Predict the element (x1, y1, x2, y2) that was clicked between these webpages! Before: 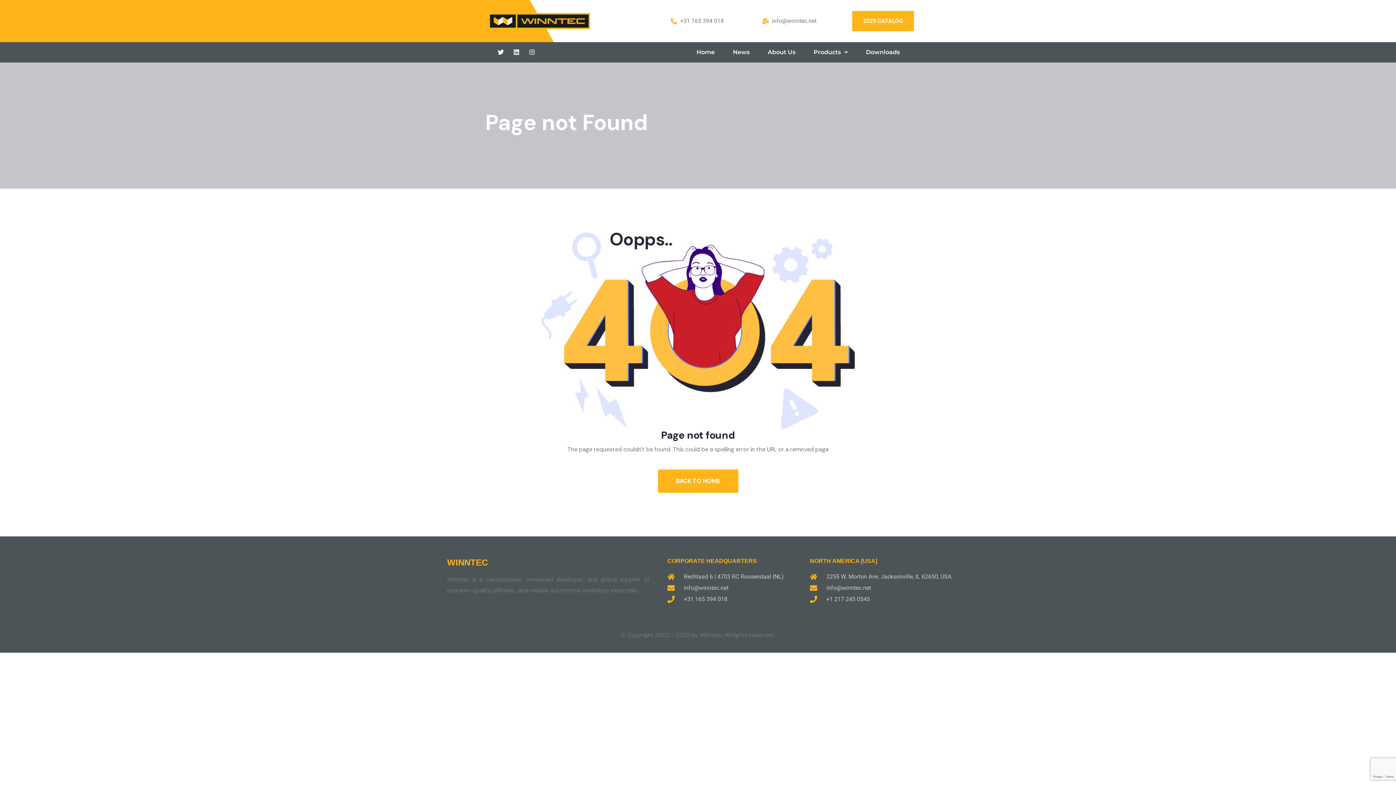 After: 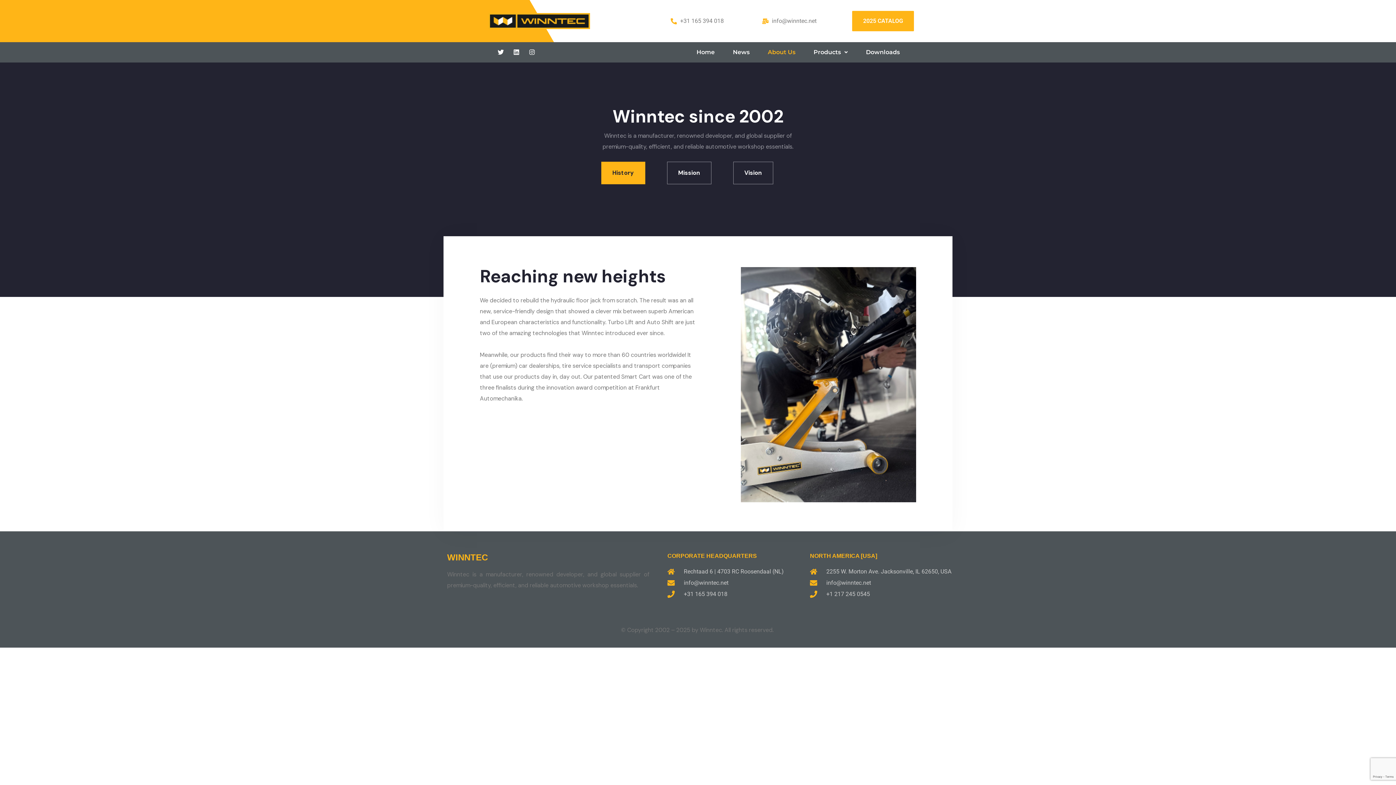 Action: label: About Us bbox: (762, 43, 801, 60)